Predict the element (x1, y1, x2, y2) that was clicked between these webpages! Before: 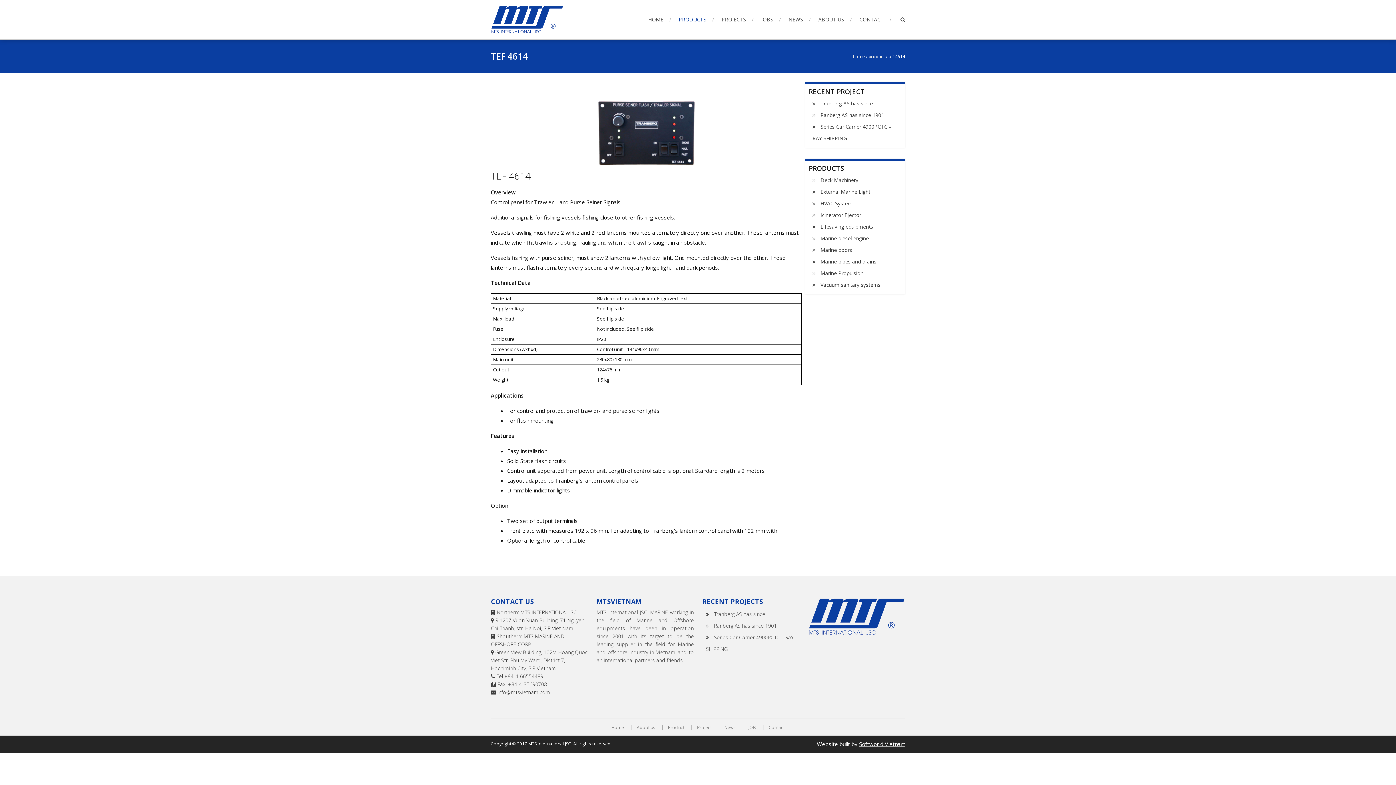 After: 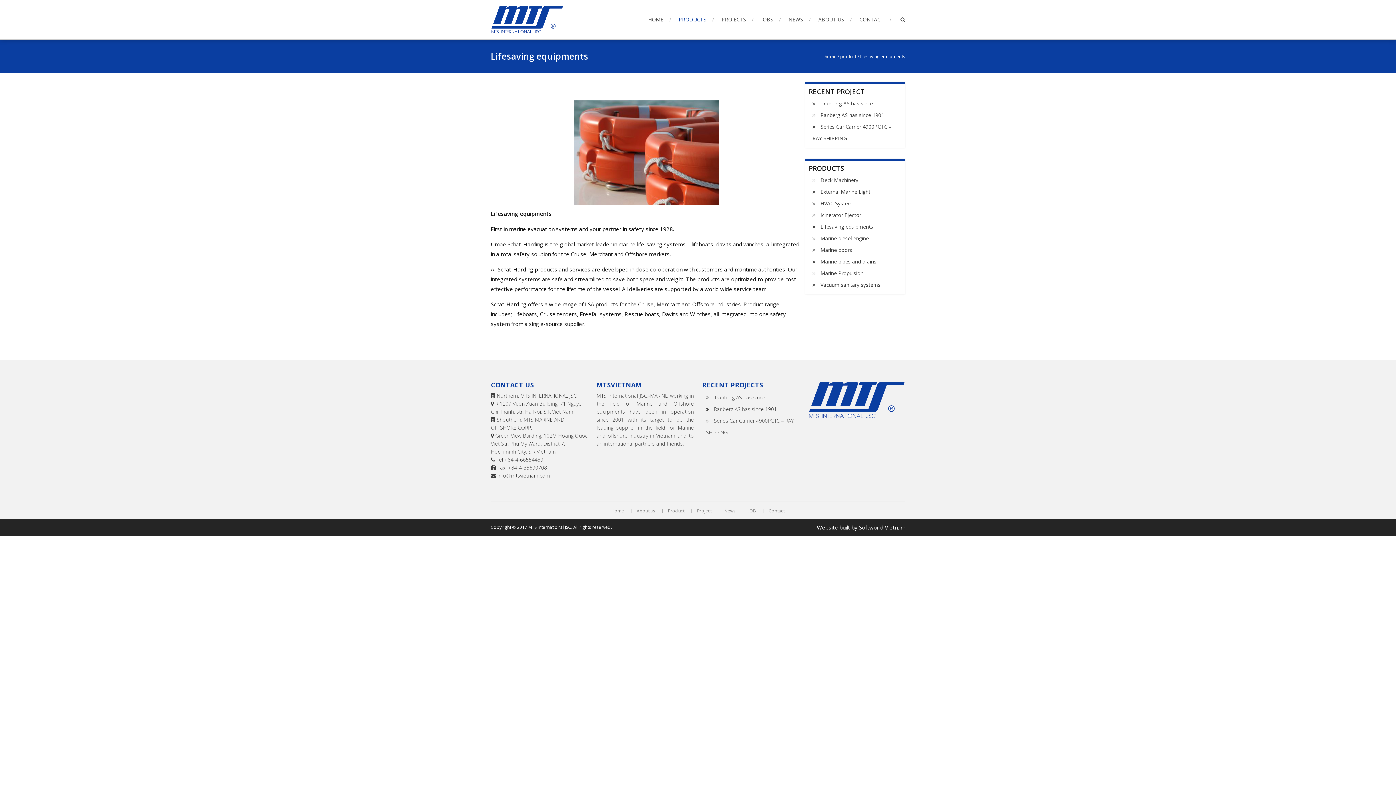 Action: label: Lifesaving equipments bbox: (812, 223, 873, 230)